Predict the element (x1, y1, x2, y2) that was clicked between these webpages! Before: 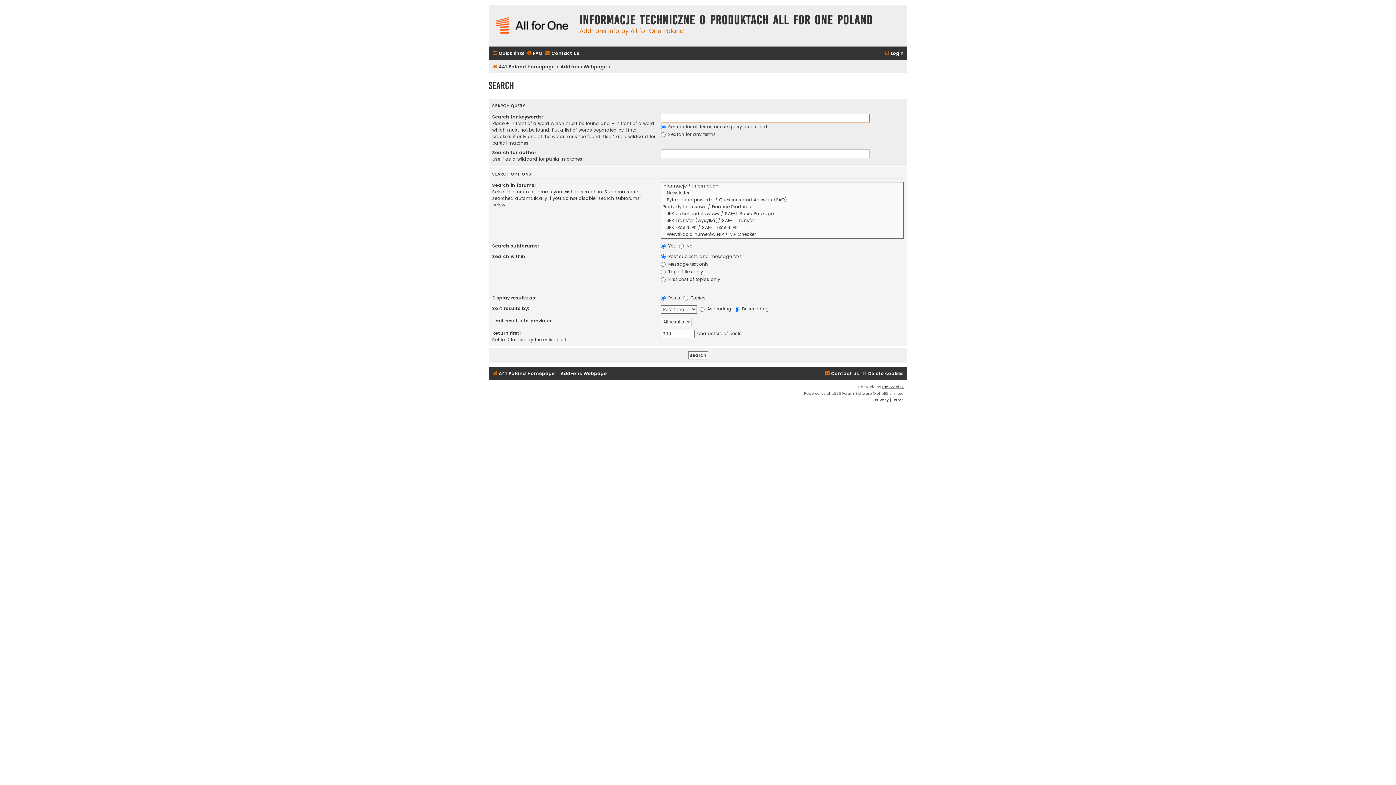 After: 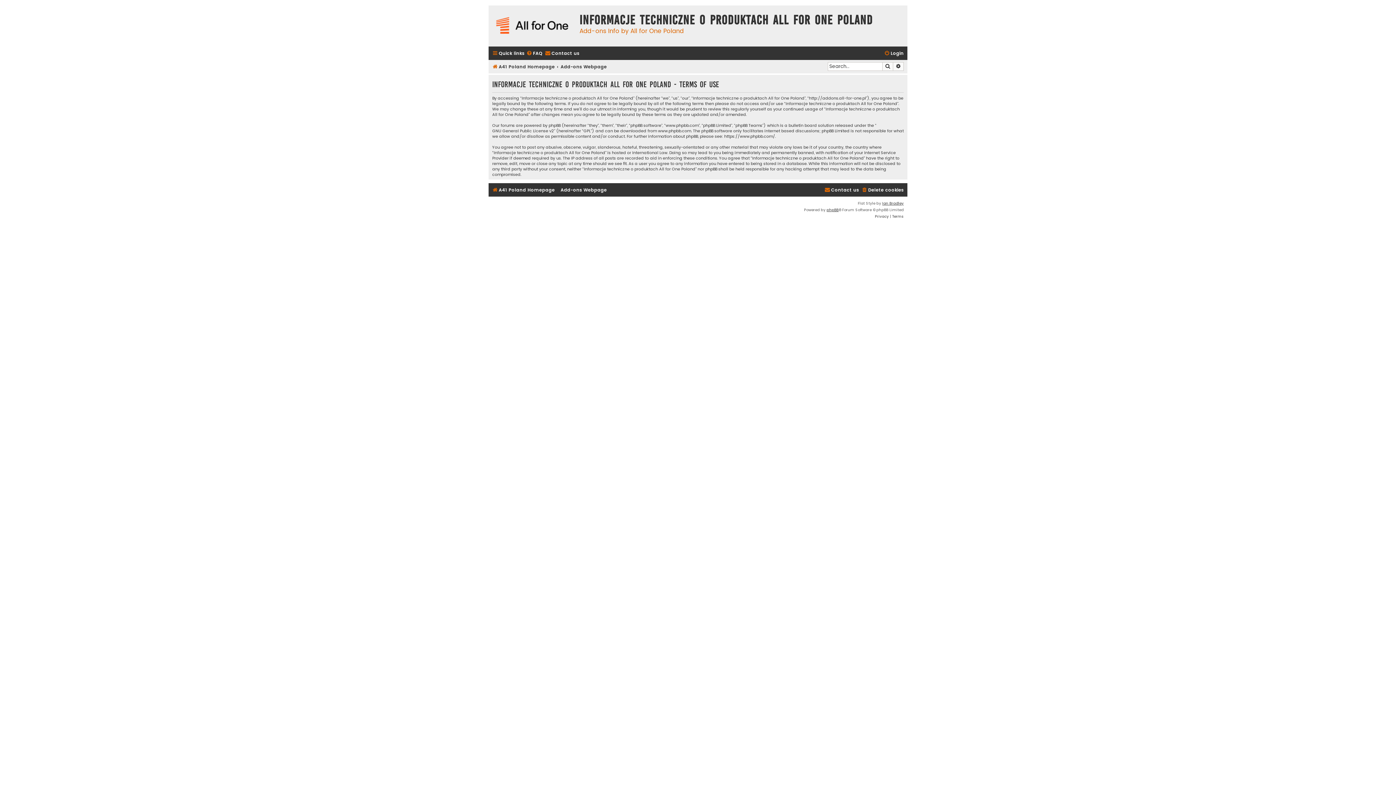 Action: label: Terms bbox: (892, 396, 904, 403)